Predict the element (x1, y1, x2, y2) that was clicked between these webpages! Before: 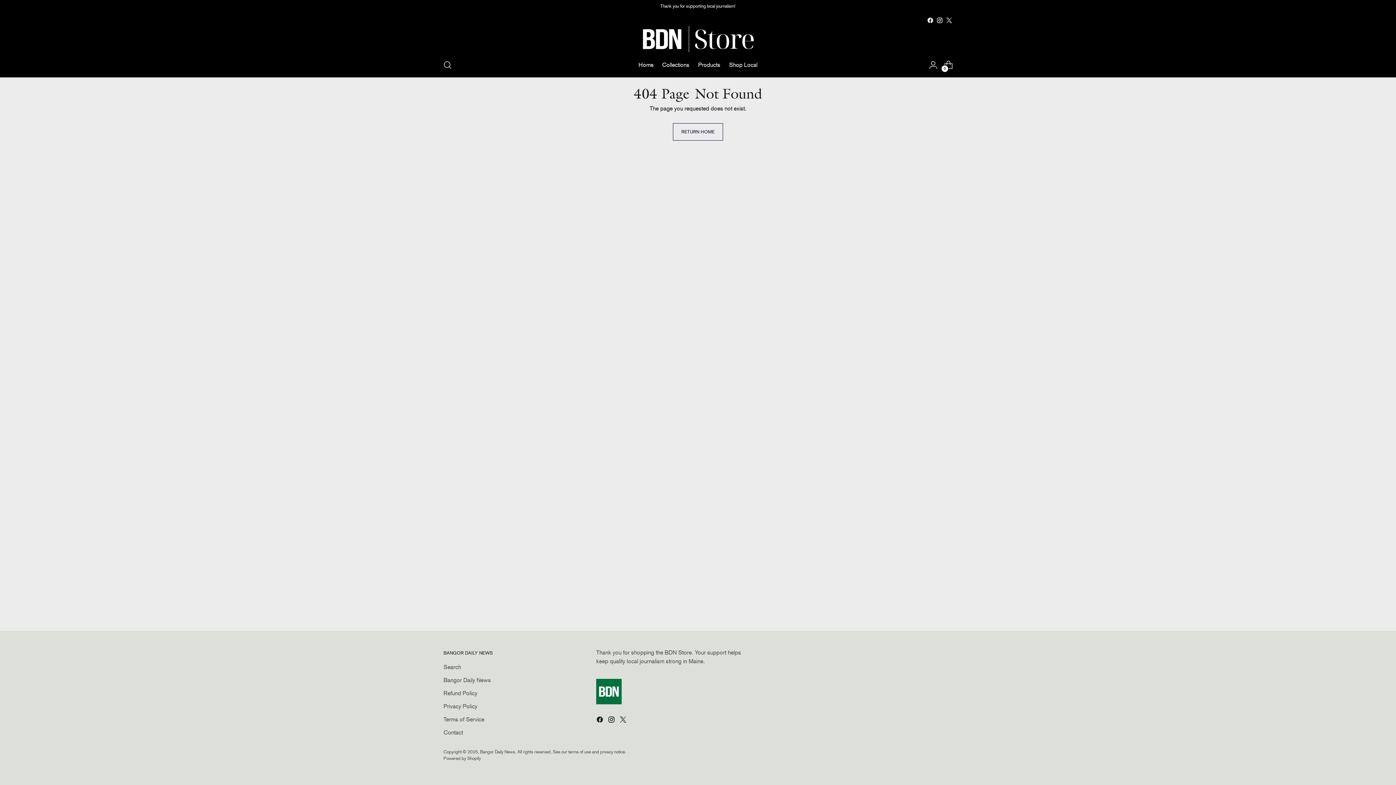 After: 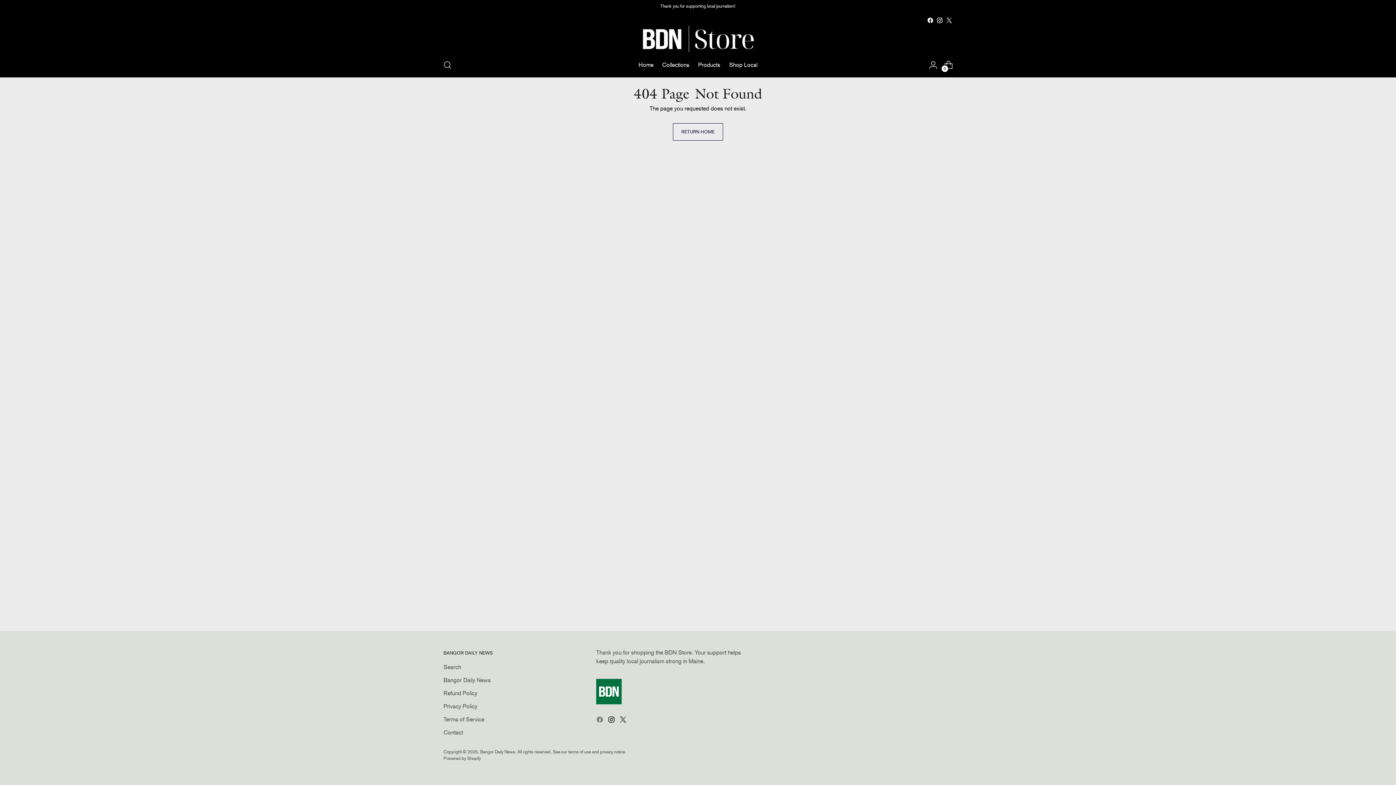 Action: bbox: (596, 716, 605, 726)